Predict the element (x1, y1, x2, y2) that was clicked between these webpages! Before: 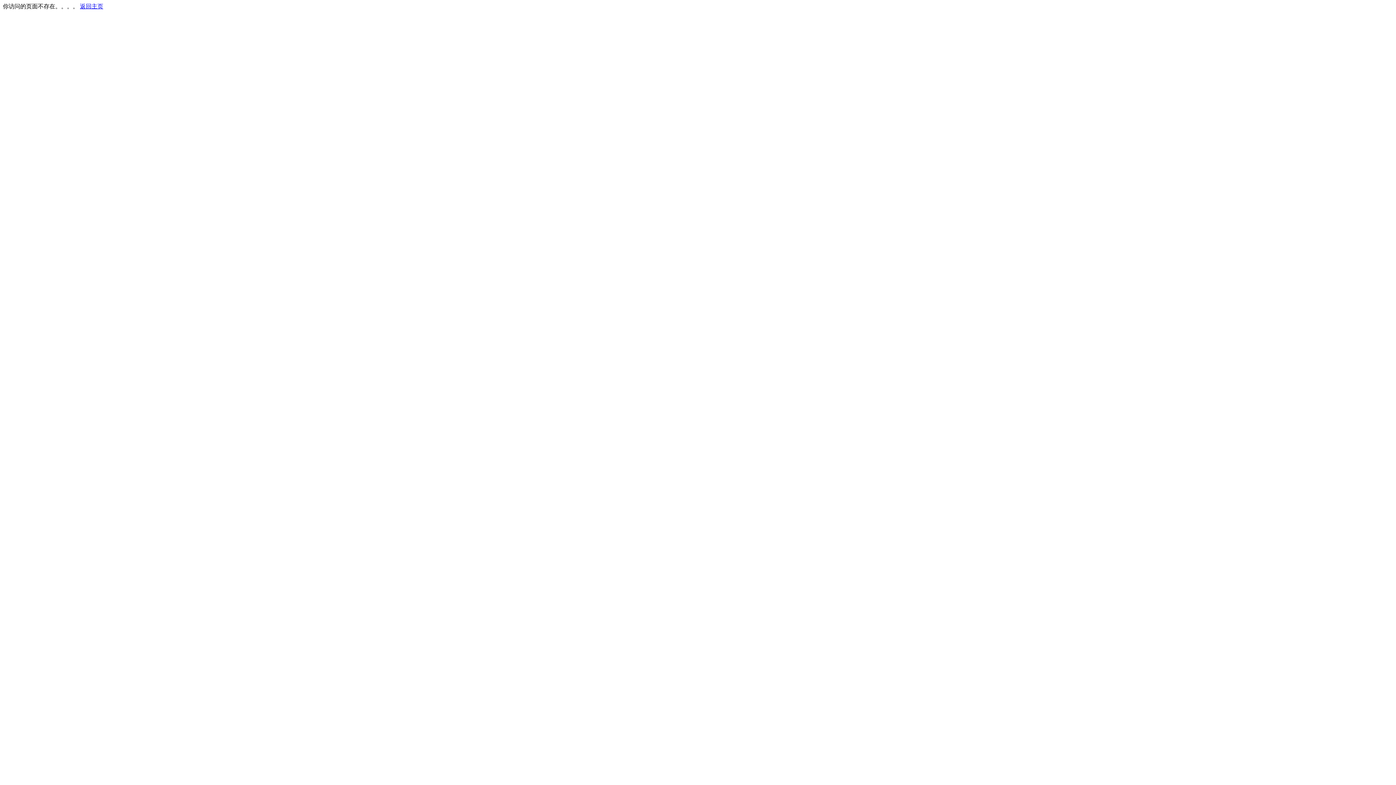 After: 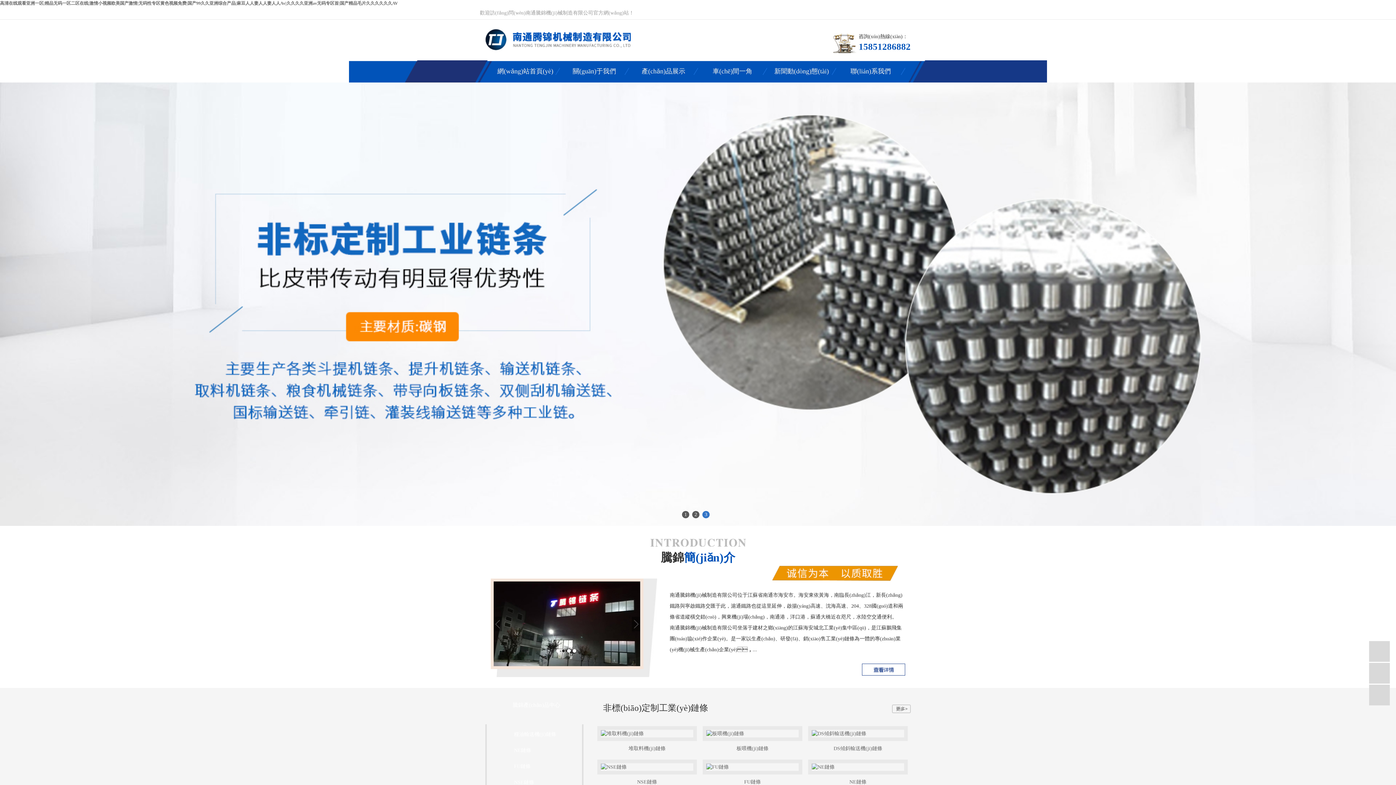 Action: label: 返回主页 bbox: (80, 3, 103, 9)